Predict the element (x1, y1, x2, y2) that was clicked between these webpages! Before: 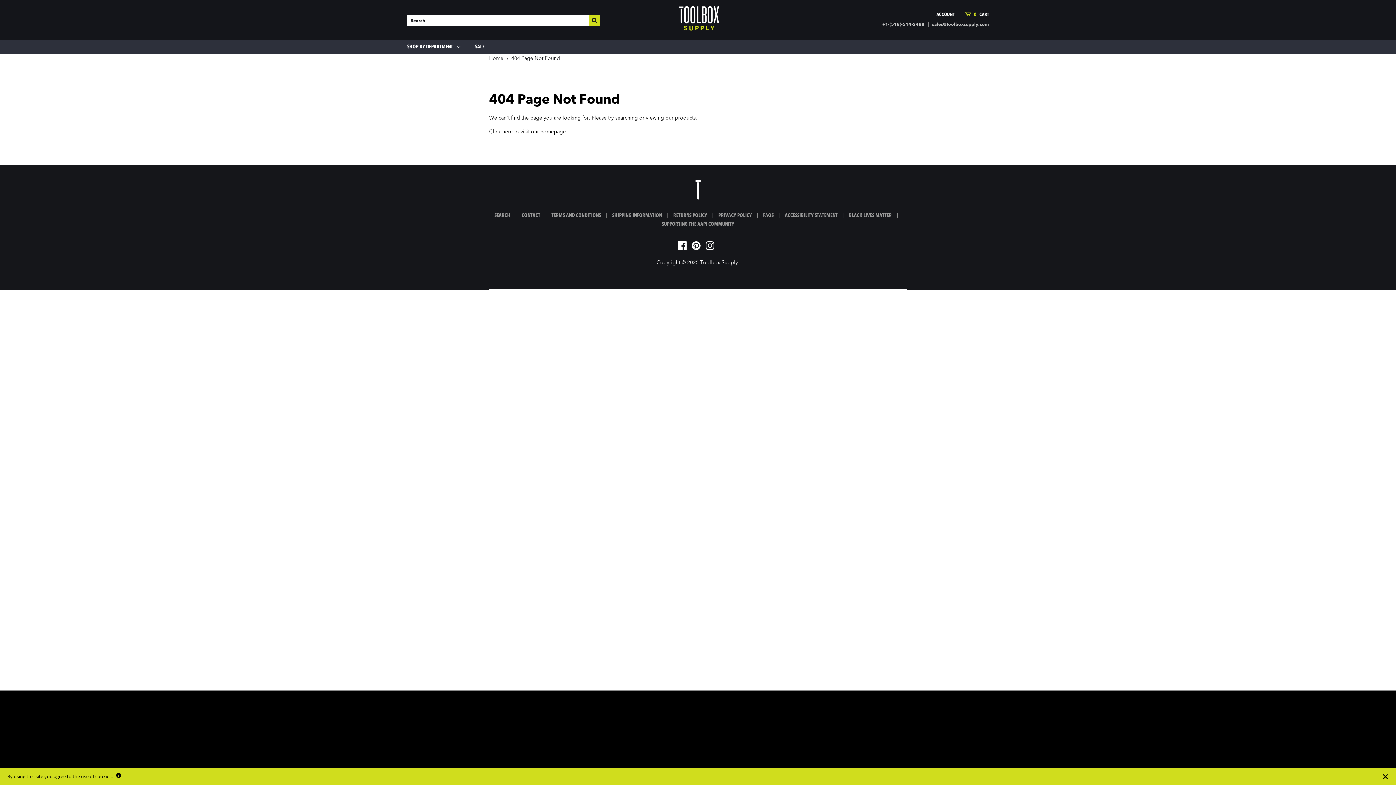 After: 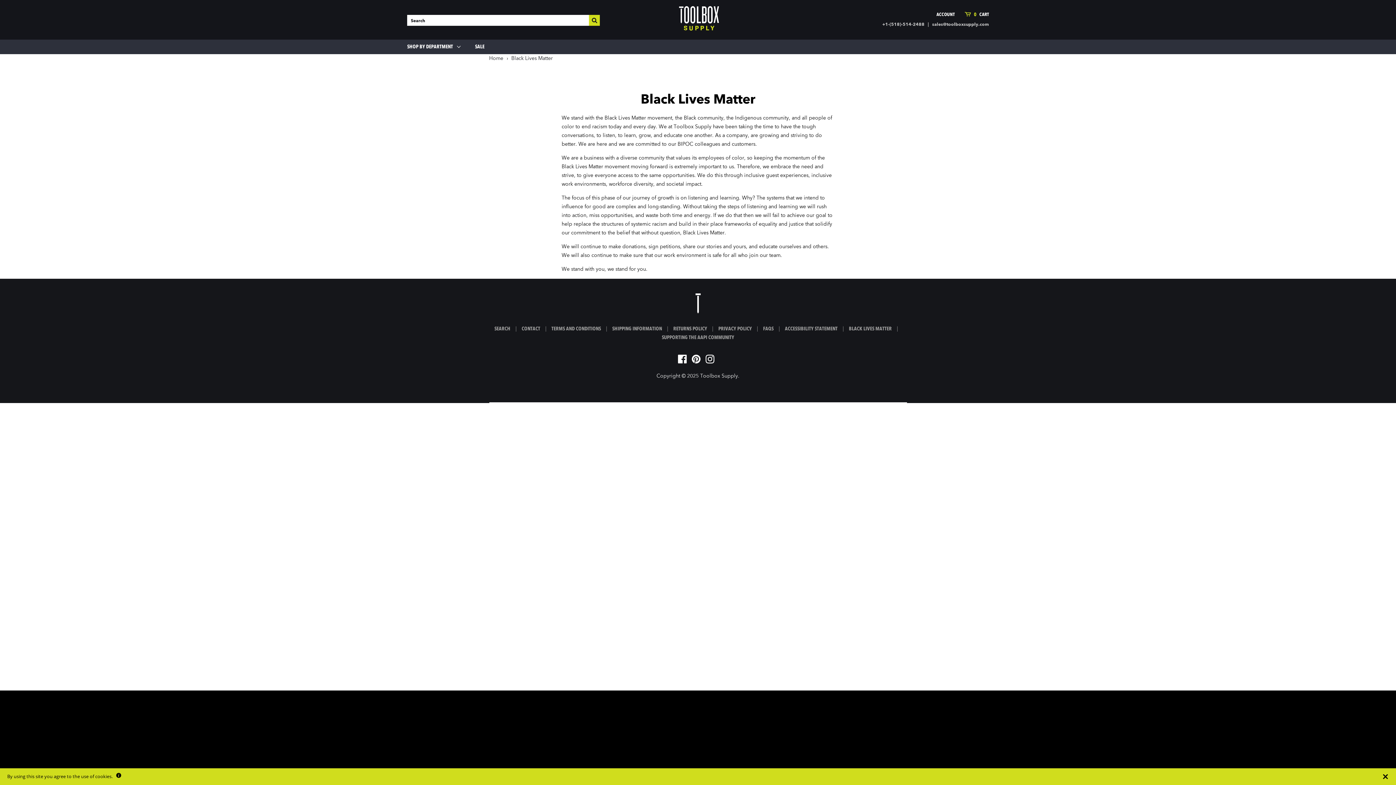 Action: label: BLACK LIVES MATTER bbox: (849, 211, 892, 220)